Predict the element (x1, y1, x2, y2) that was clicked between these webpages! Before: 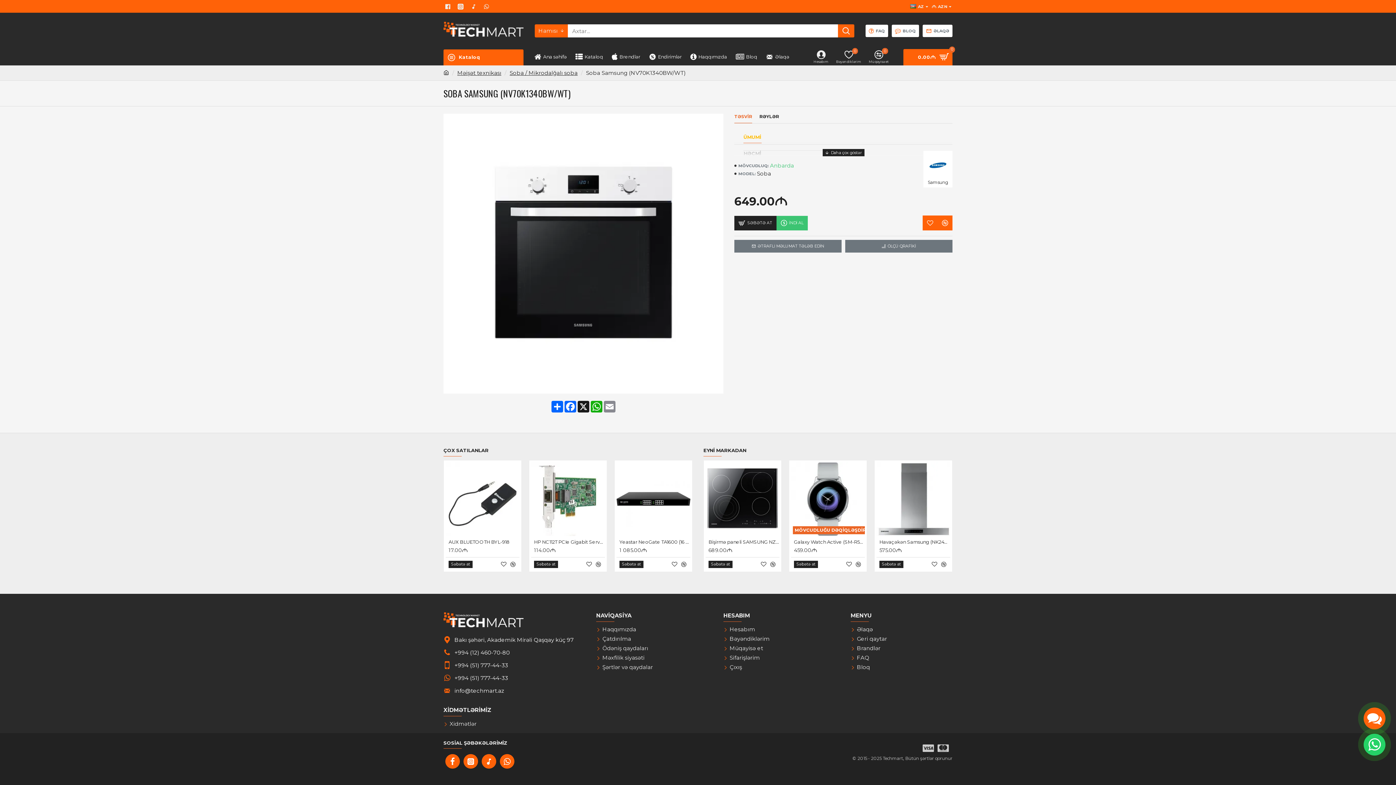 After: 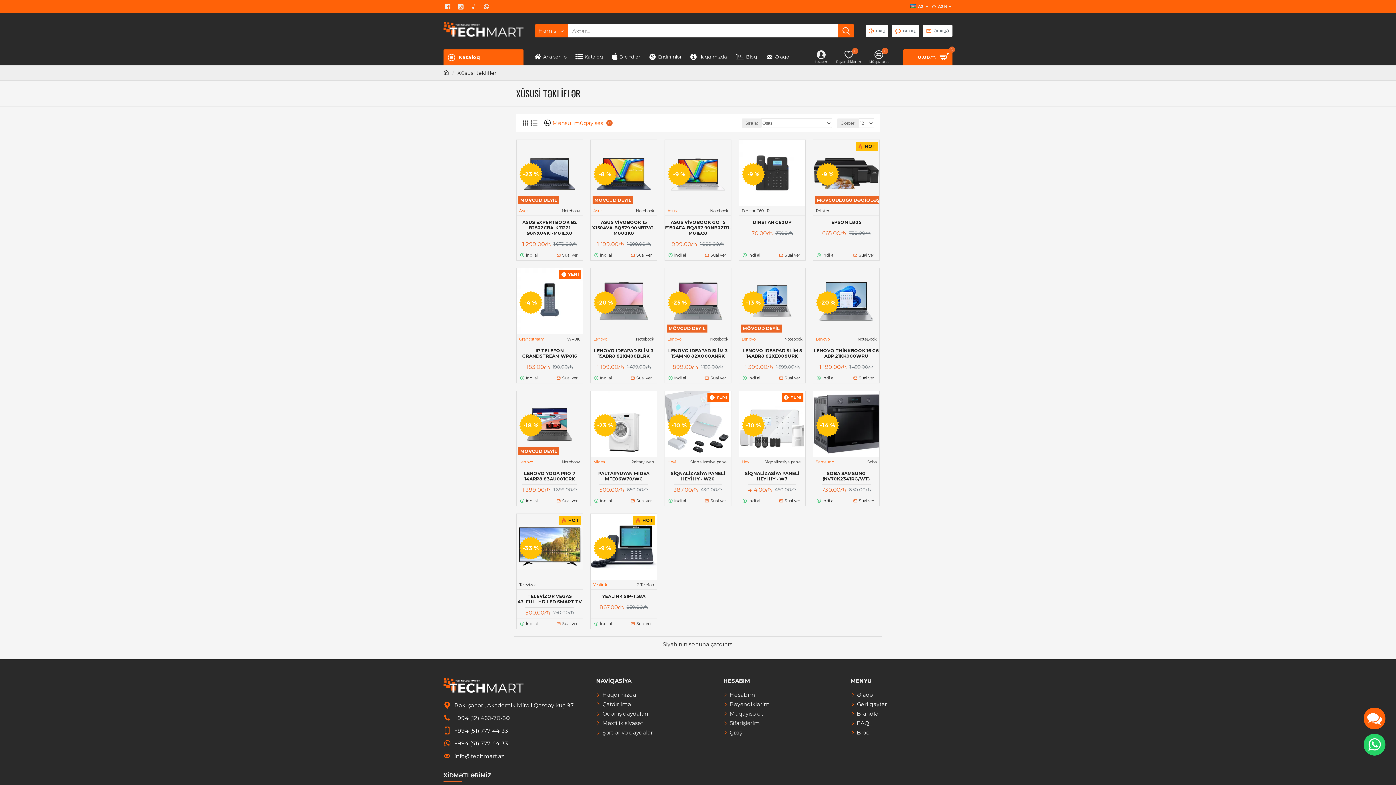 Action: label: Endirimlər bbox: (644, 49, 686, 65)